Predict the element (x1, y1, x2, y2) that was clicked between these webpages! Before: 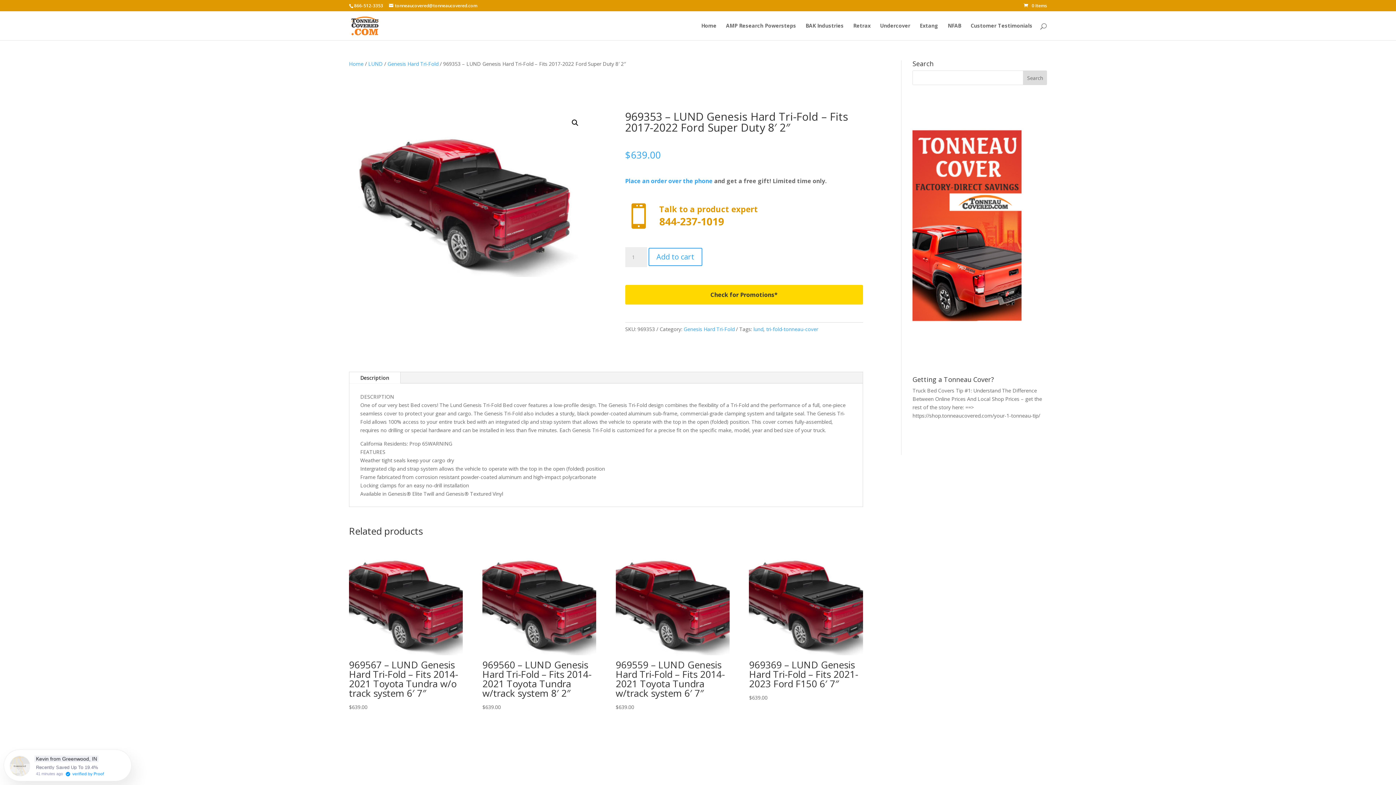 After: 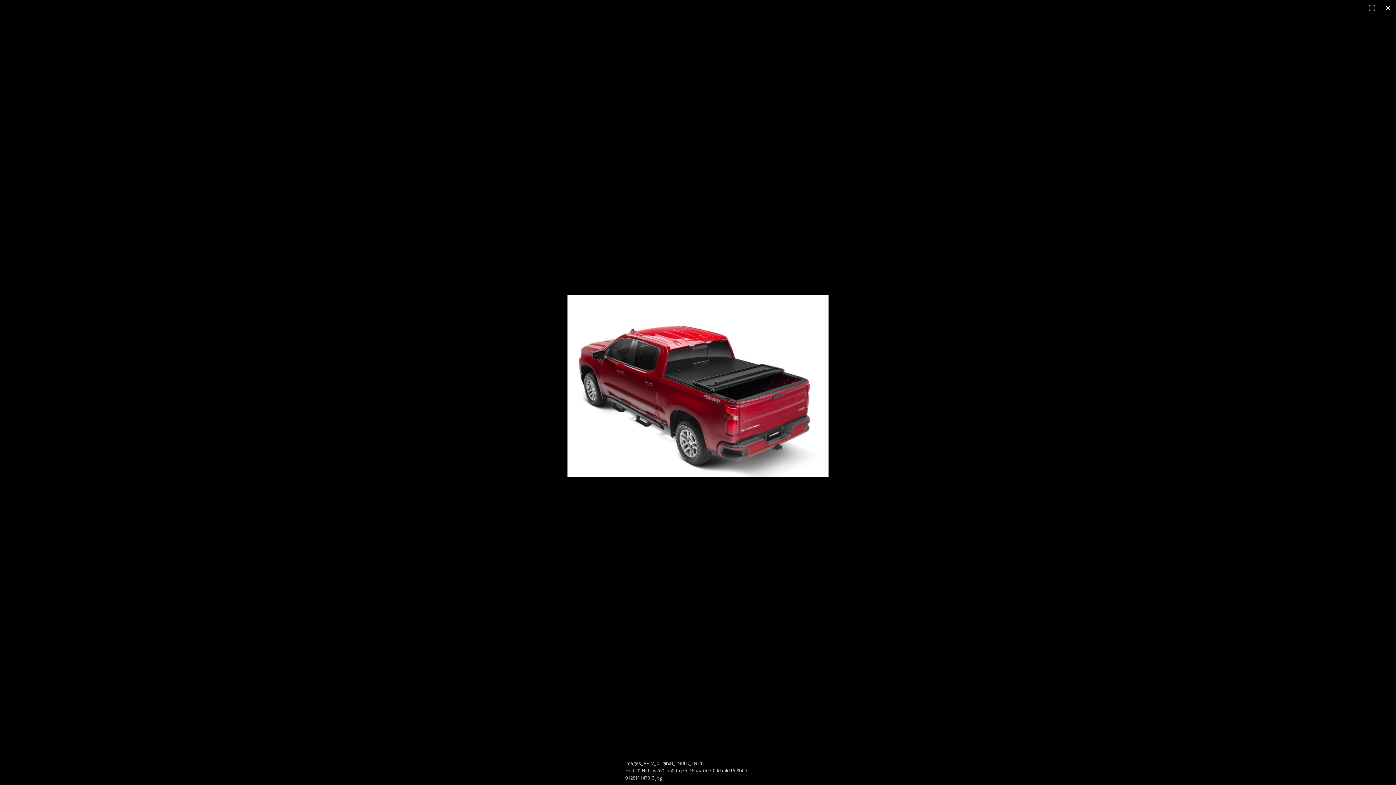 Action: label: 🔍 bbox: (568, 116, 581, 129)